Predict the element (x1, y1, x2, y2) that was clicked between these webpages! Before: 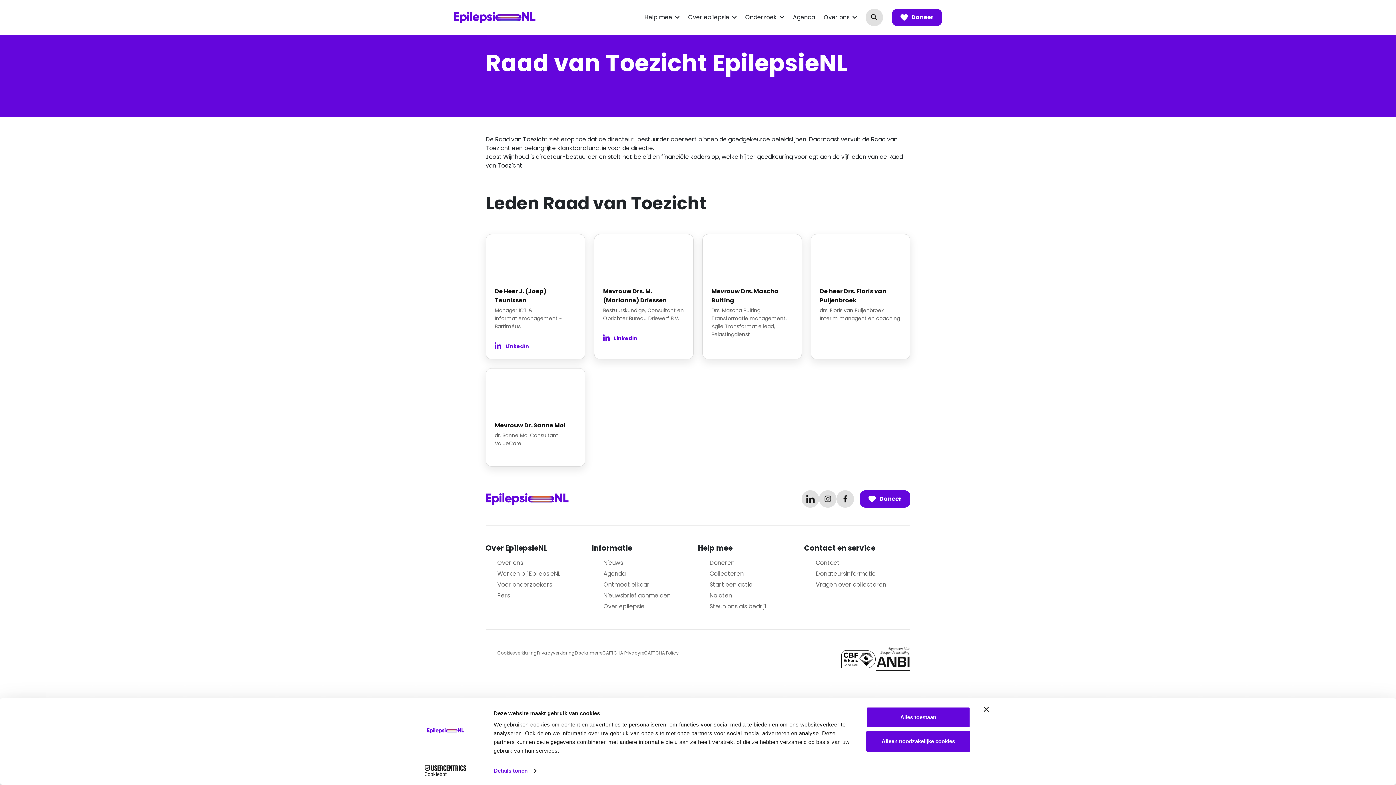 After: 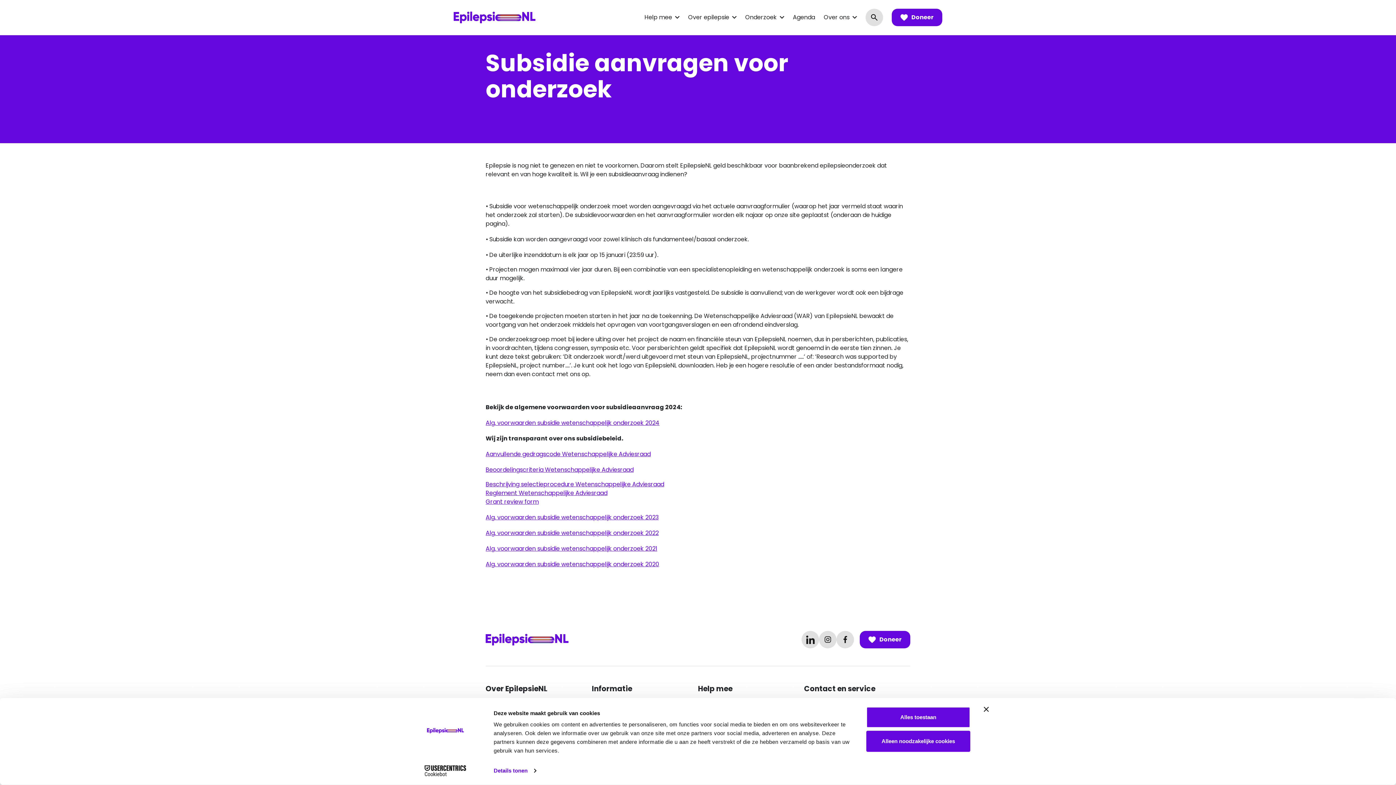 Action: label: Voor onderzoekers bbox: (497, 580, 552, 589)